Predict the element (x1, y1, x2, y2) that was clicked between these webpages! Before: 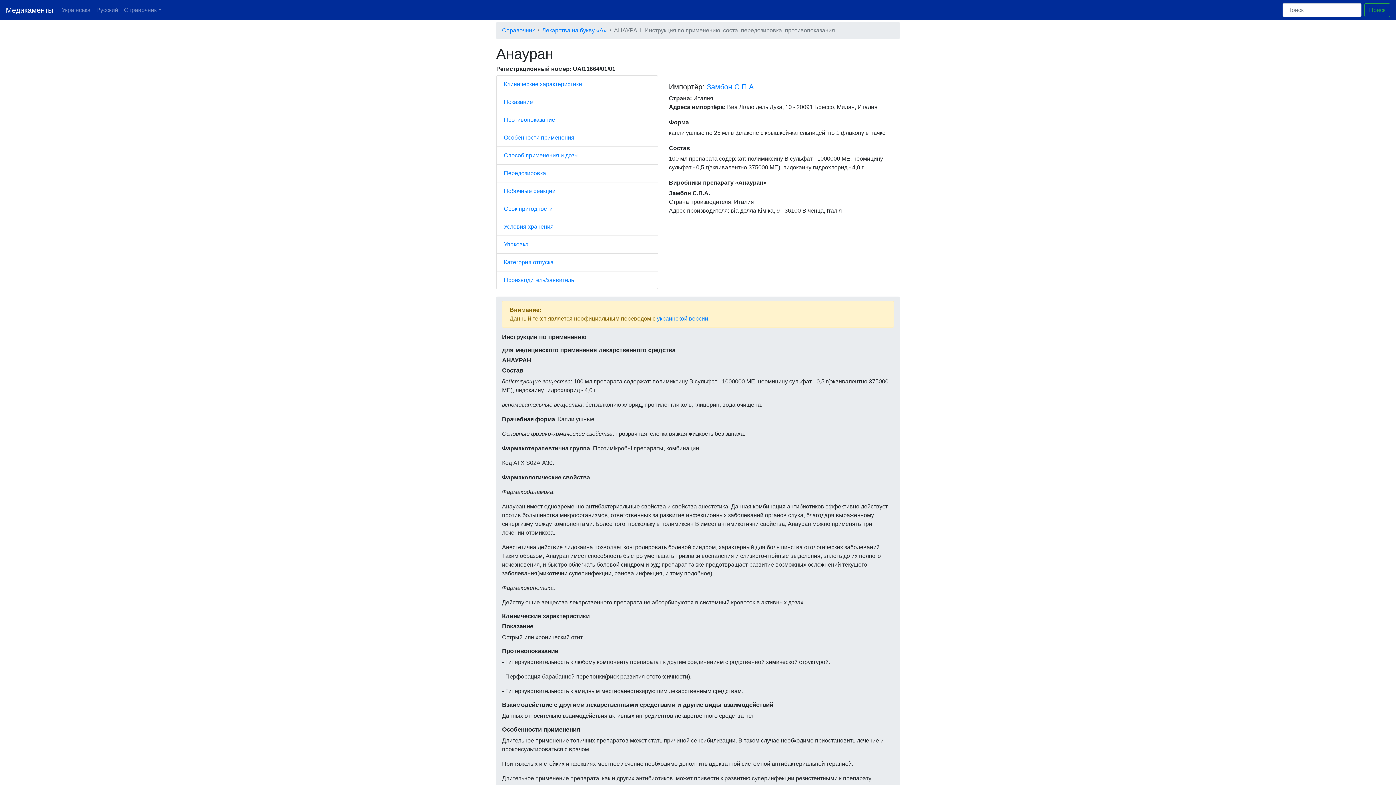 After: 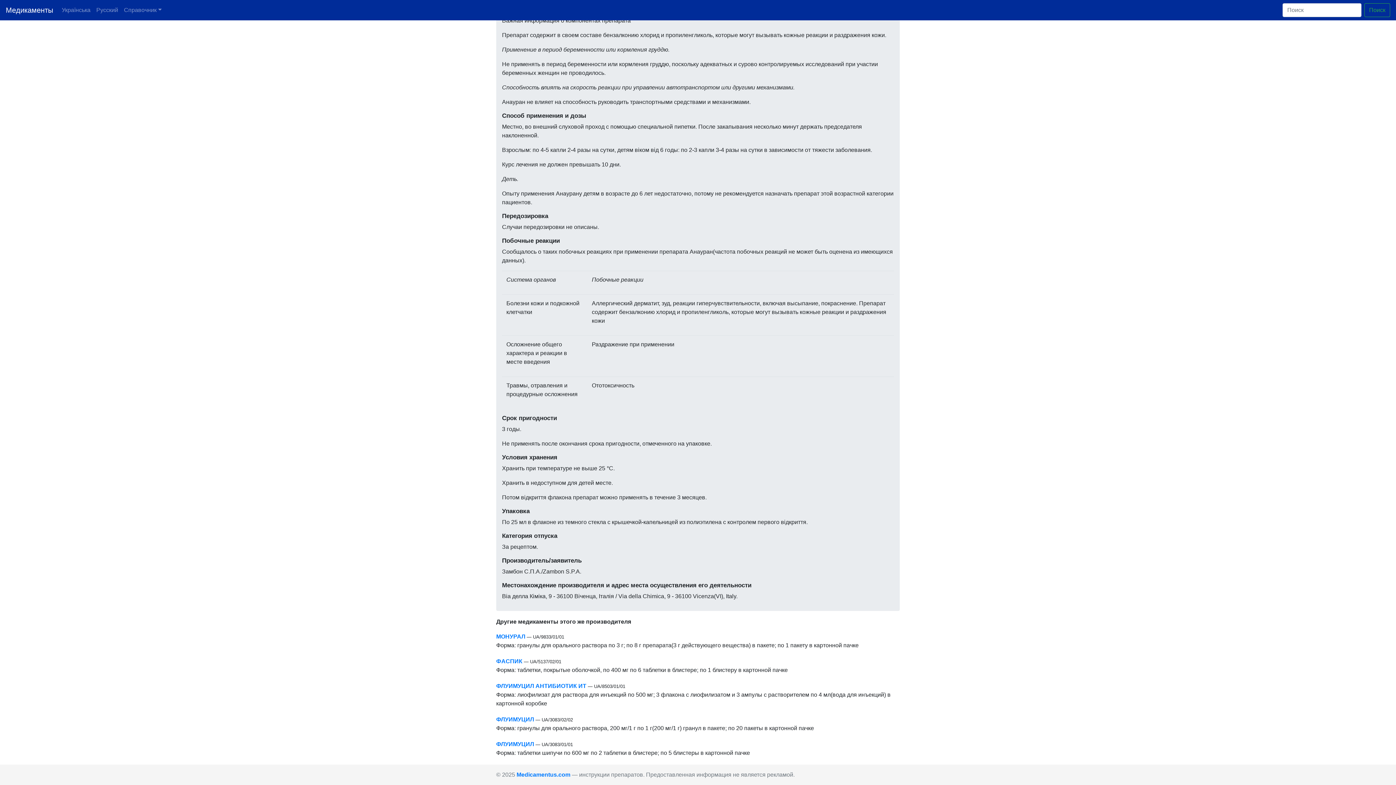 Action: label: Категория отпуска bbox: (504, 258, 650, 266)